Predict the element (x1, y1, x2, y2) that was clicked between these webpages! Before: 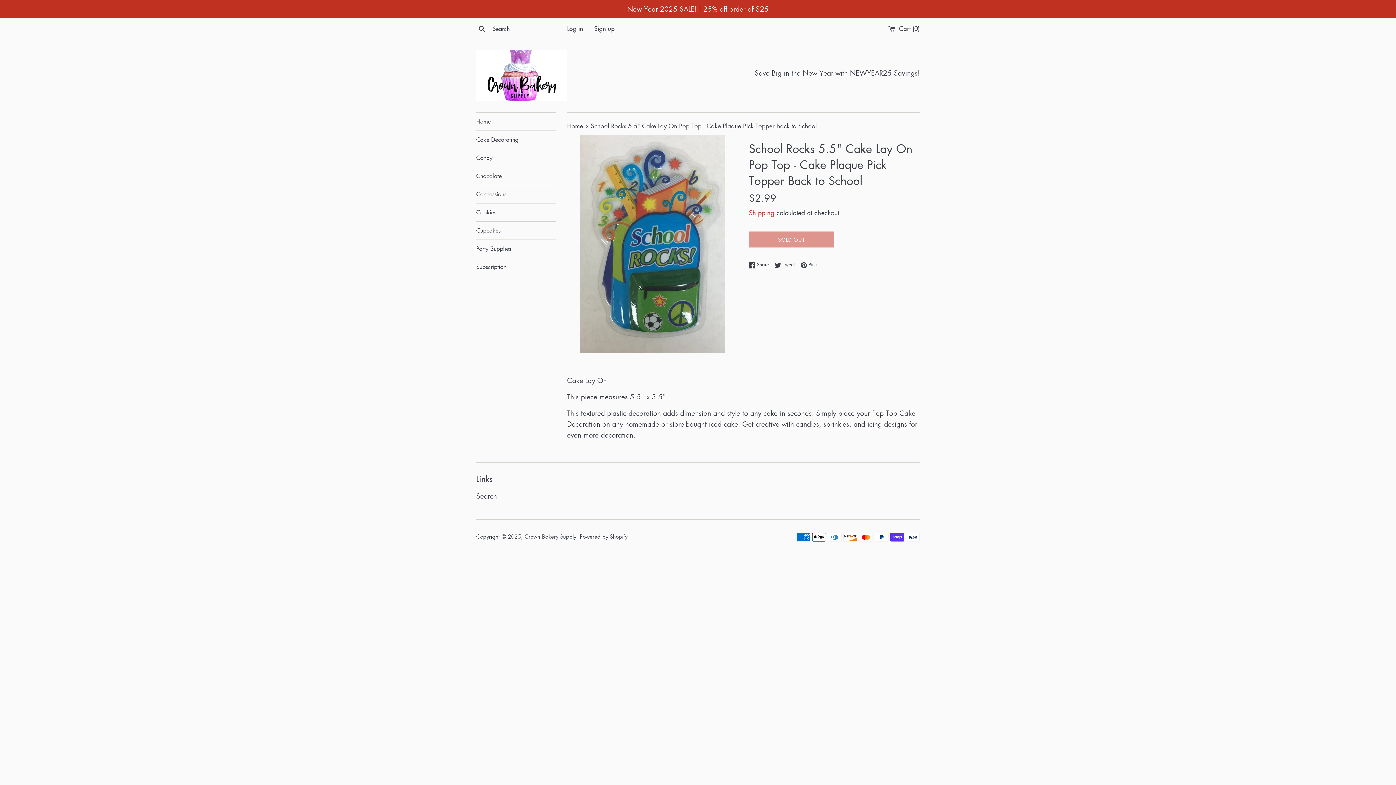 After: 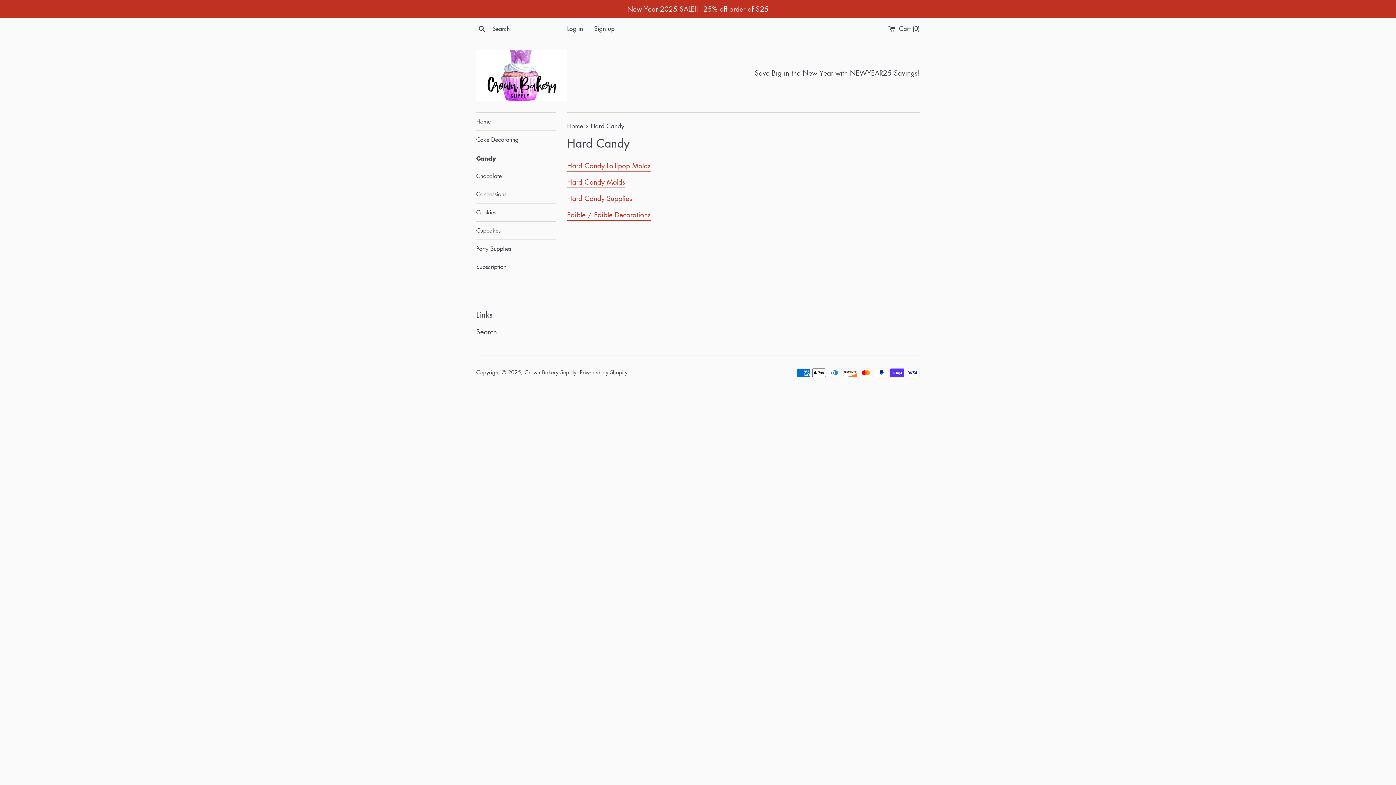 Action: label: Candy bbox: (476, 149, 556, 166)